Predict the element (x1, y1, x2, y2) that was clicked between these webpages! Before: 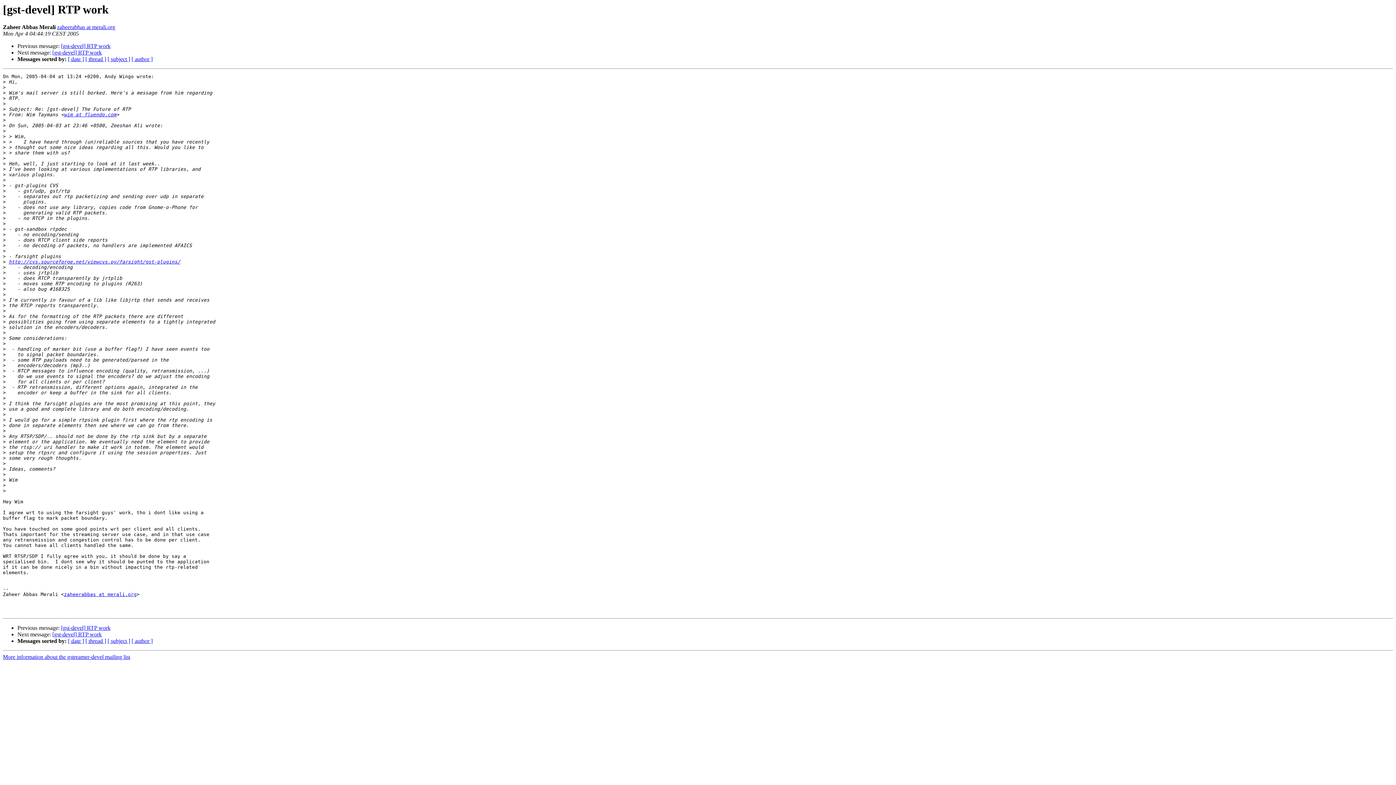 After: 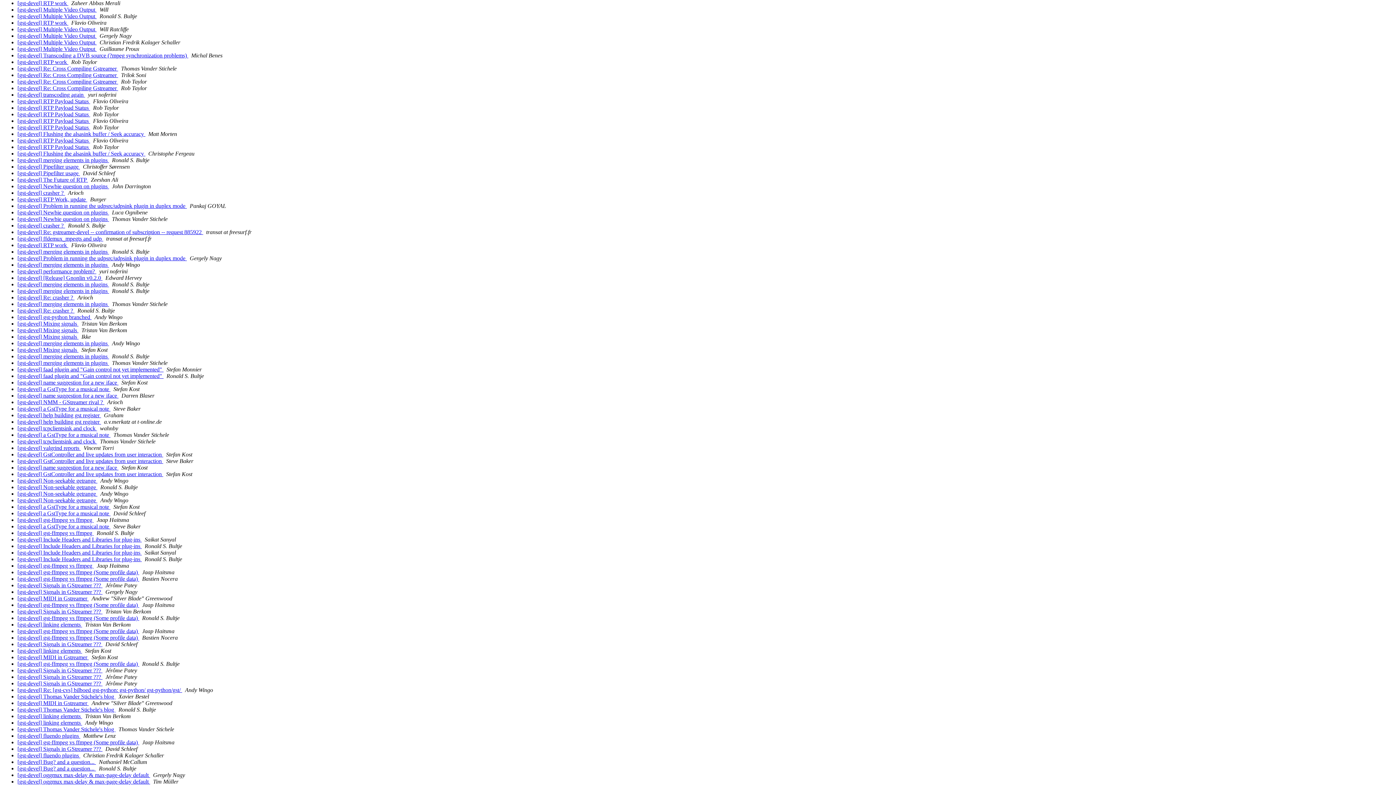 Action: label: [ date ] bbox: (68, 56, 84, 62)